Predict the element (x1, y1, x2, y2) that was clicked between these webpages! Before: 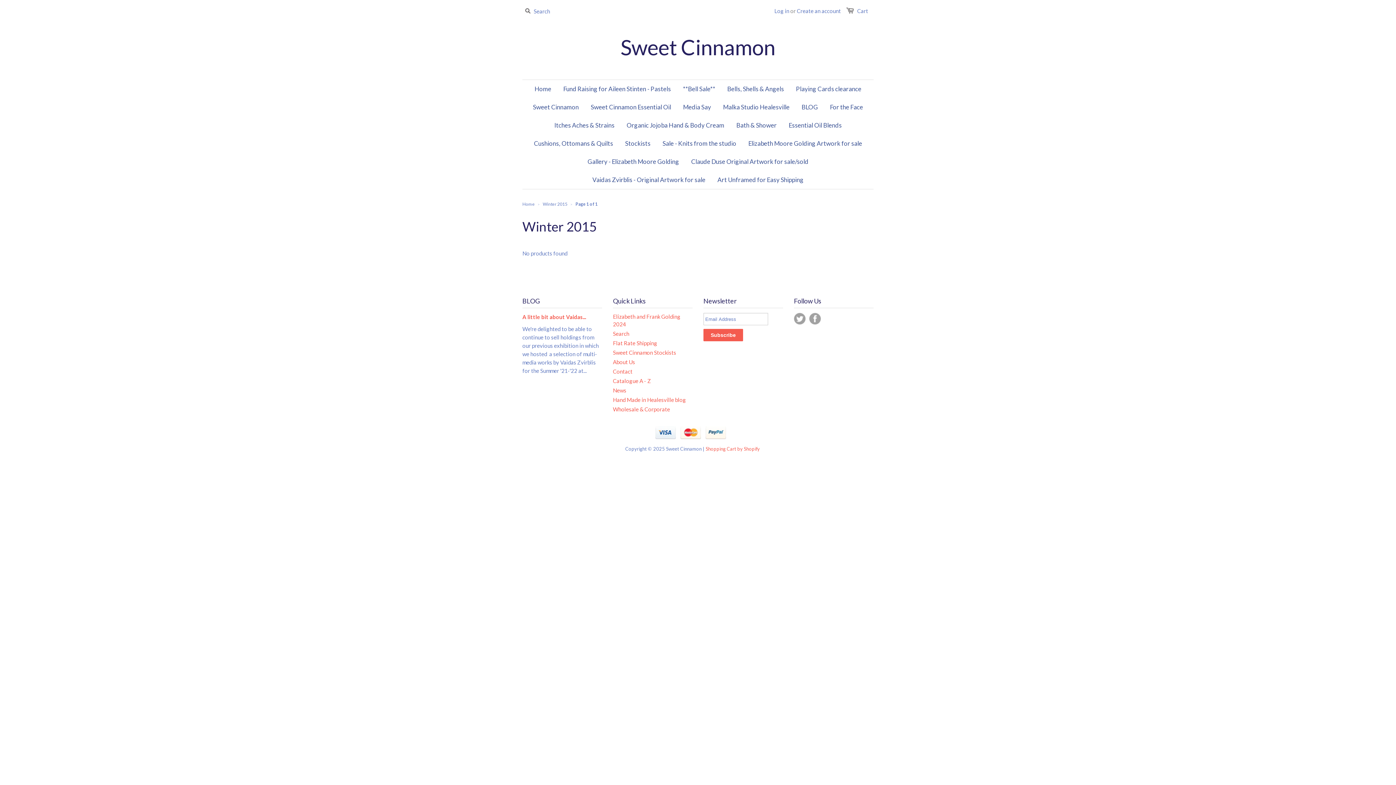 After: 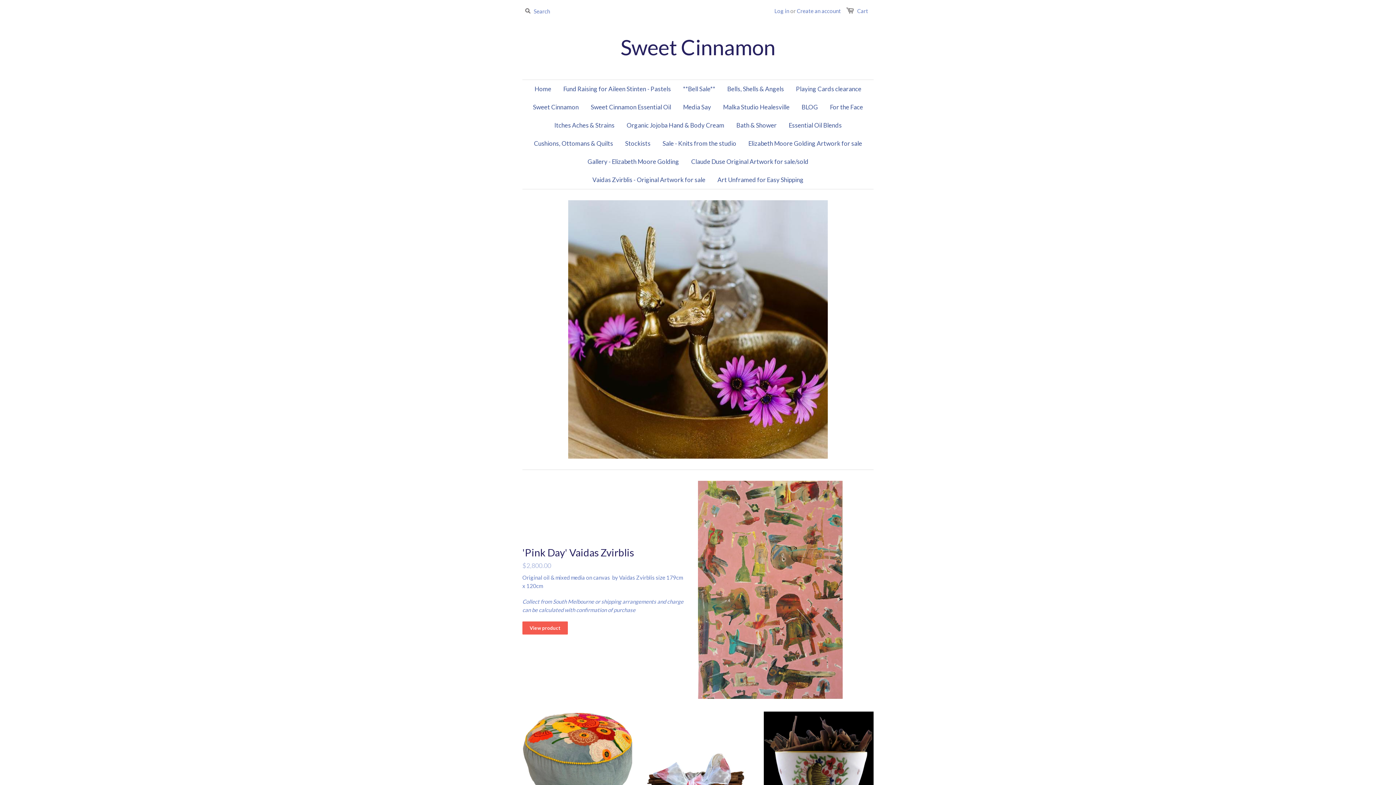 Action: label: Home bbox: (529, 80, 556, 98)